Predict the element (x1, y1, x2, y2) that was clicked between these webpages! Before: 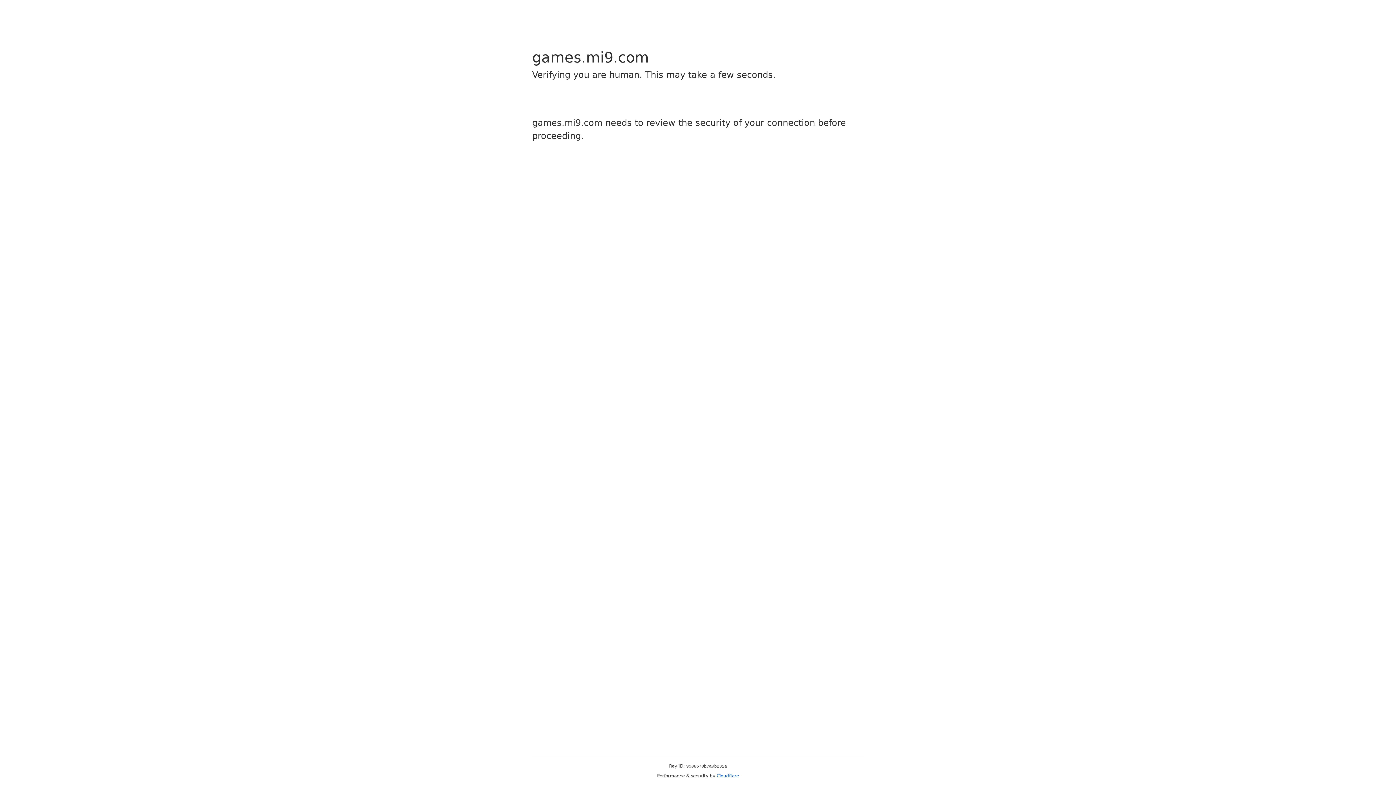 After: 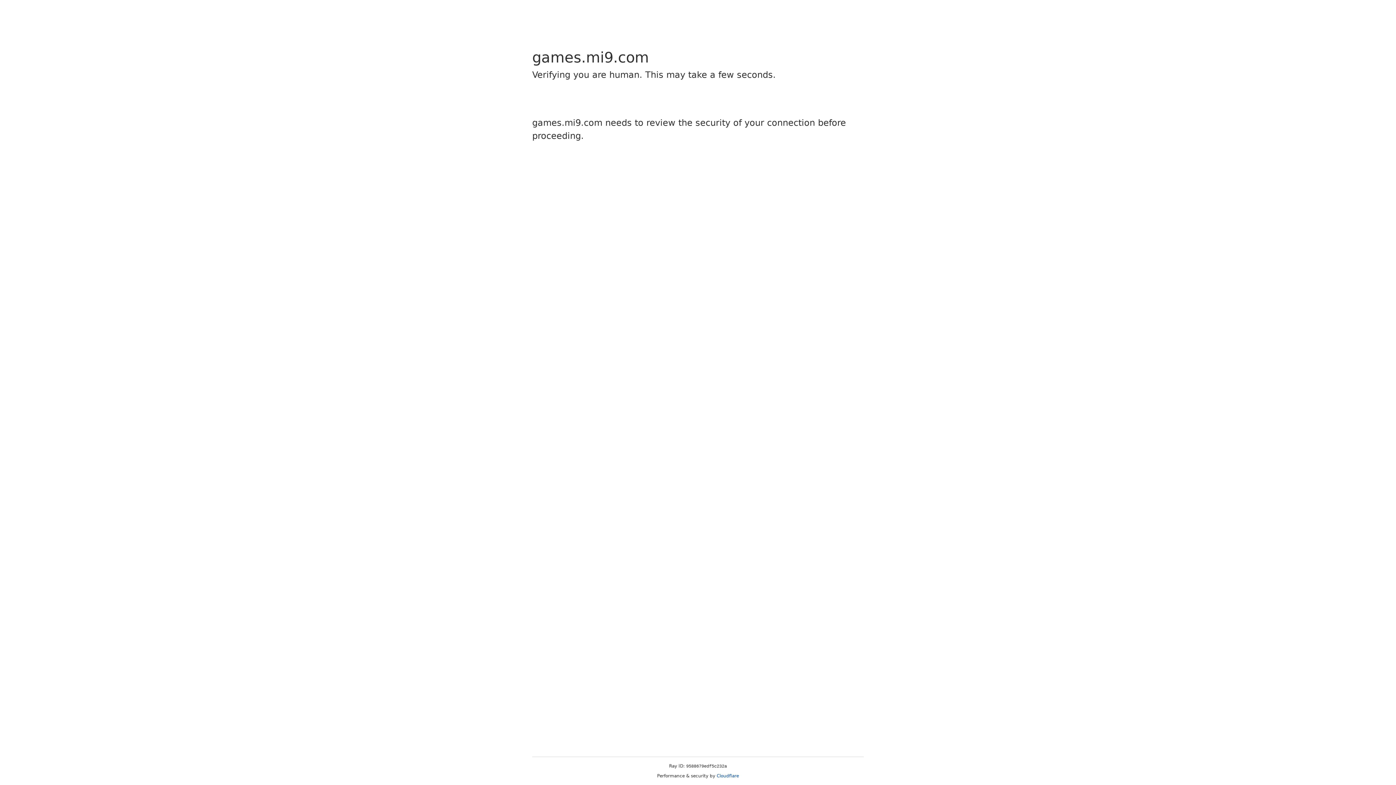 Action: label: Cloudflare bbox: (716, 773, 739, 778)